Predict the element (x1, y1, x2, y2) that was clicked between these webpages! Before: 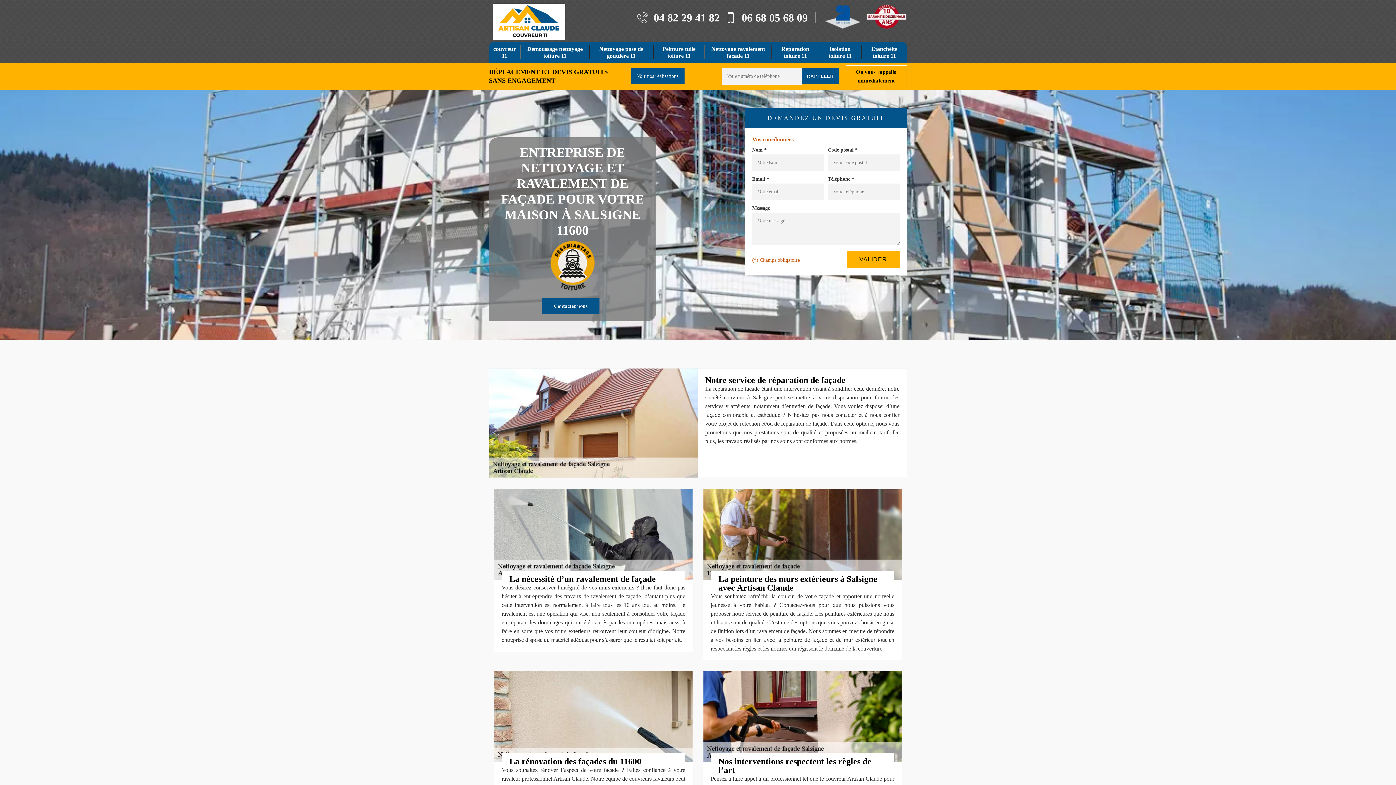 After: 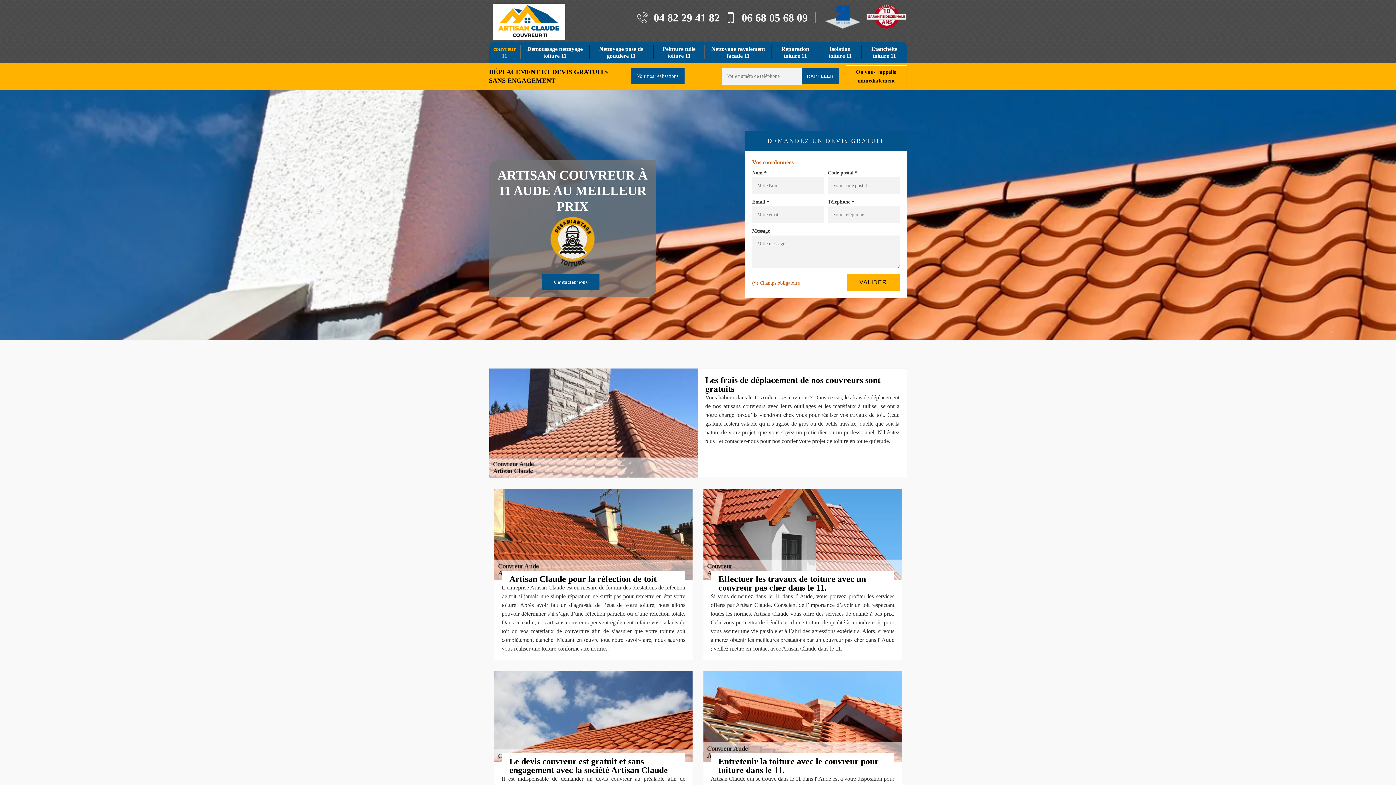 Action: label: couvreur 11 bbox: (489, 45, 520, 59)